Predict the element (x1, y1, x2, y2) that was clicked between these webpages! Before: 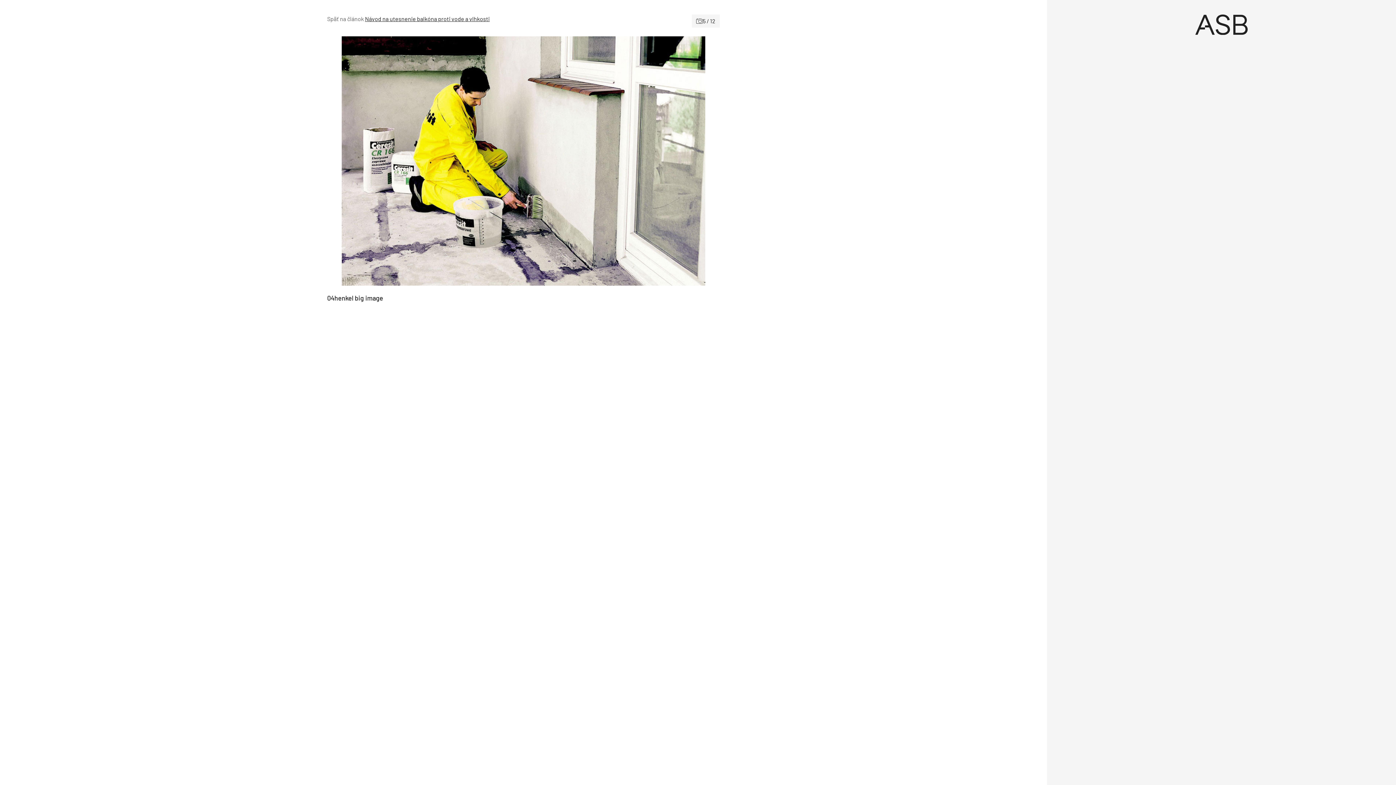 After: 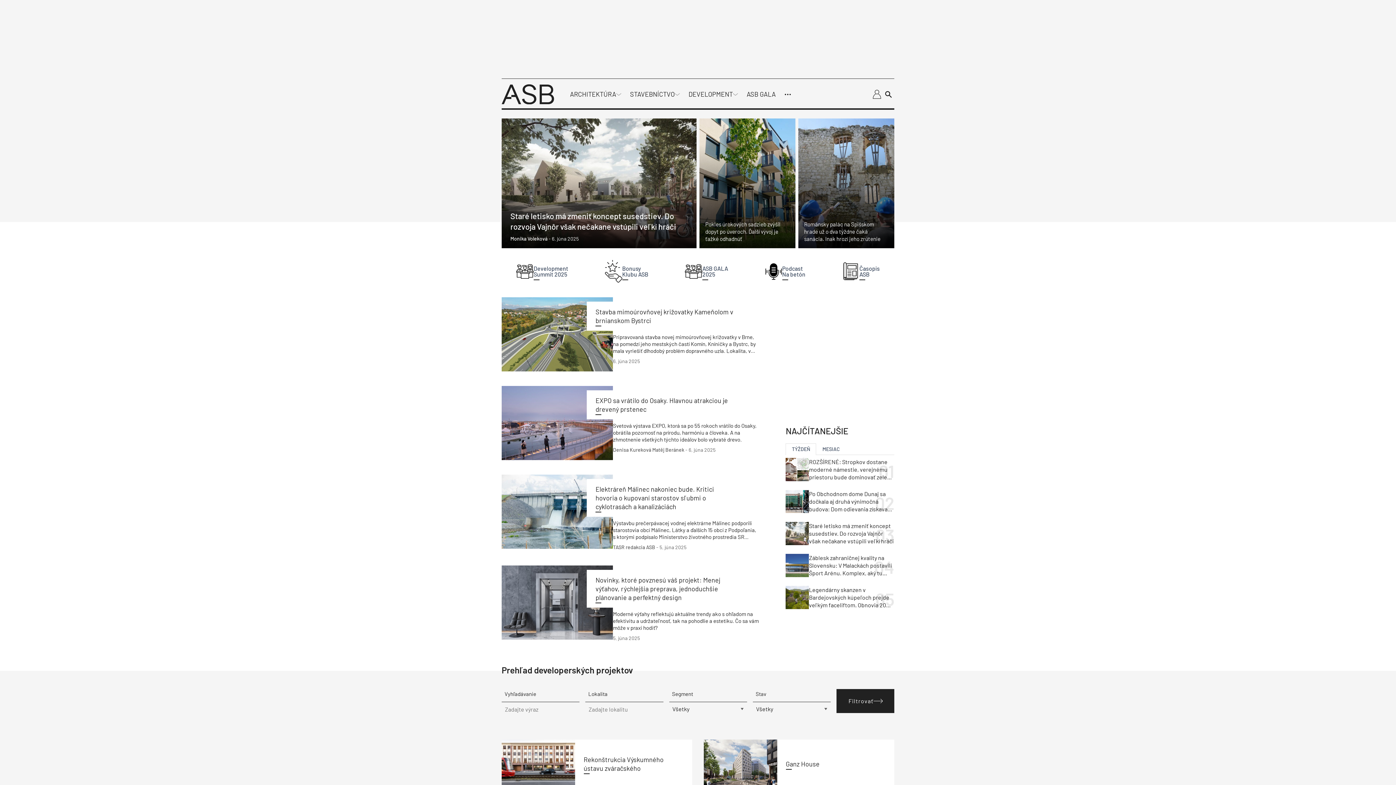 Action: bbox: (1058, 14, 1384, 34) label: Úvod